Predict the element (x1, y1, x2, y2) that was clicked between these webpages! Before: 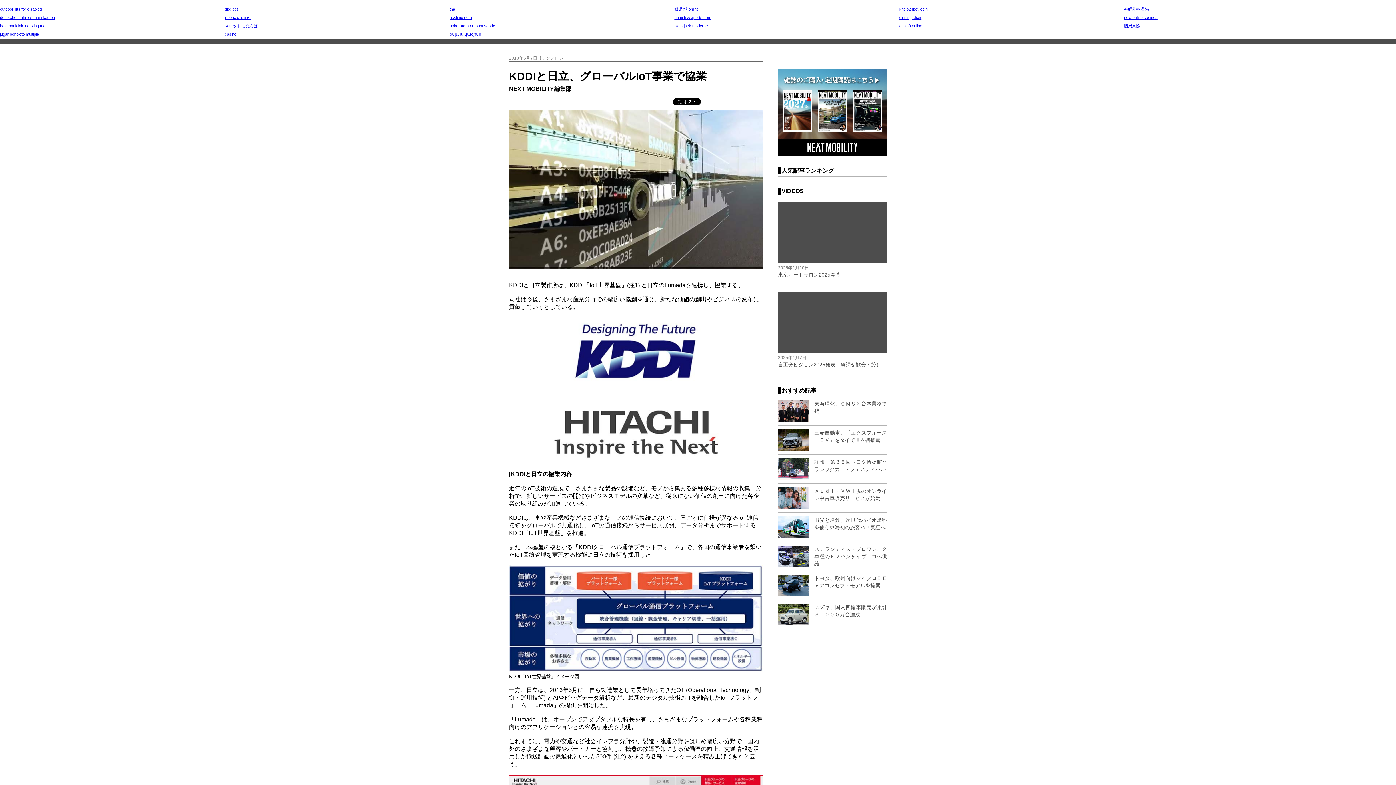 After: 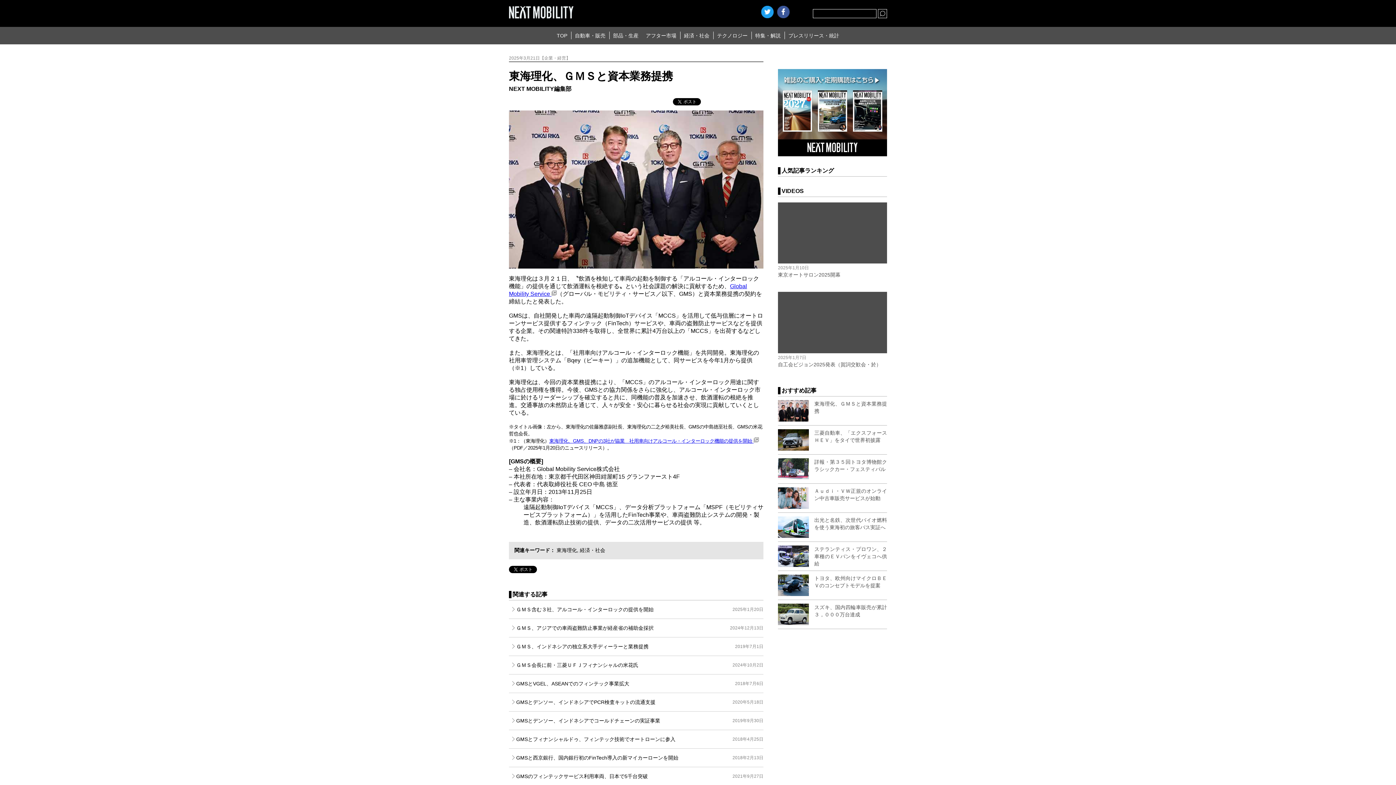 Action: bbox: (778, 400, 887, 421) label:  

東海理化、ＧＭＳと資本業務提携